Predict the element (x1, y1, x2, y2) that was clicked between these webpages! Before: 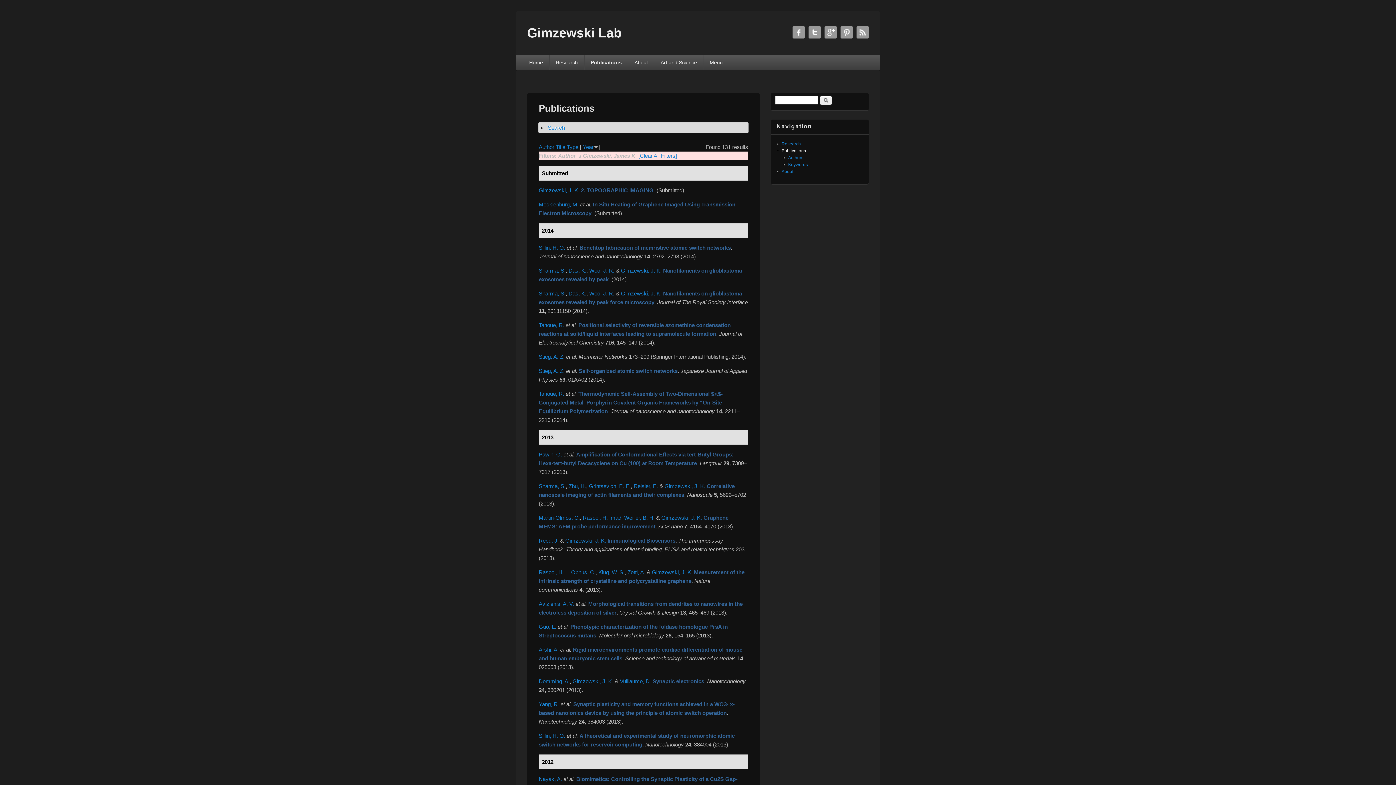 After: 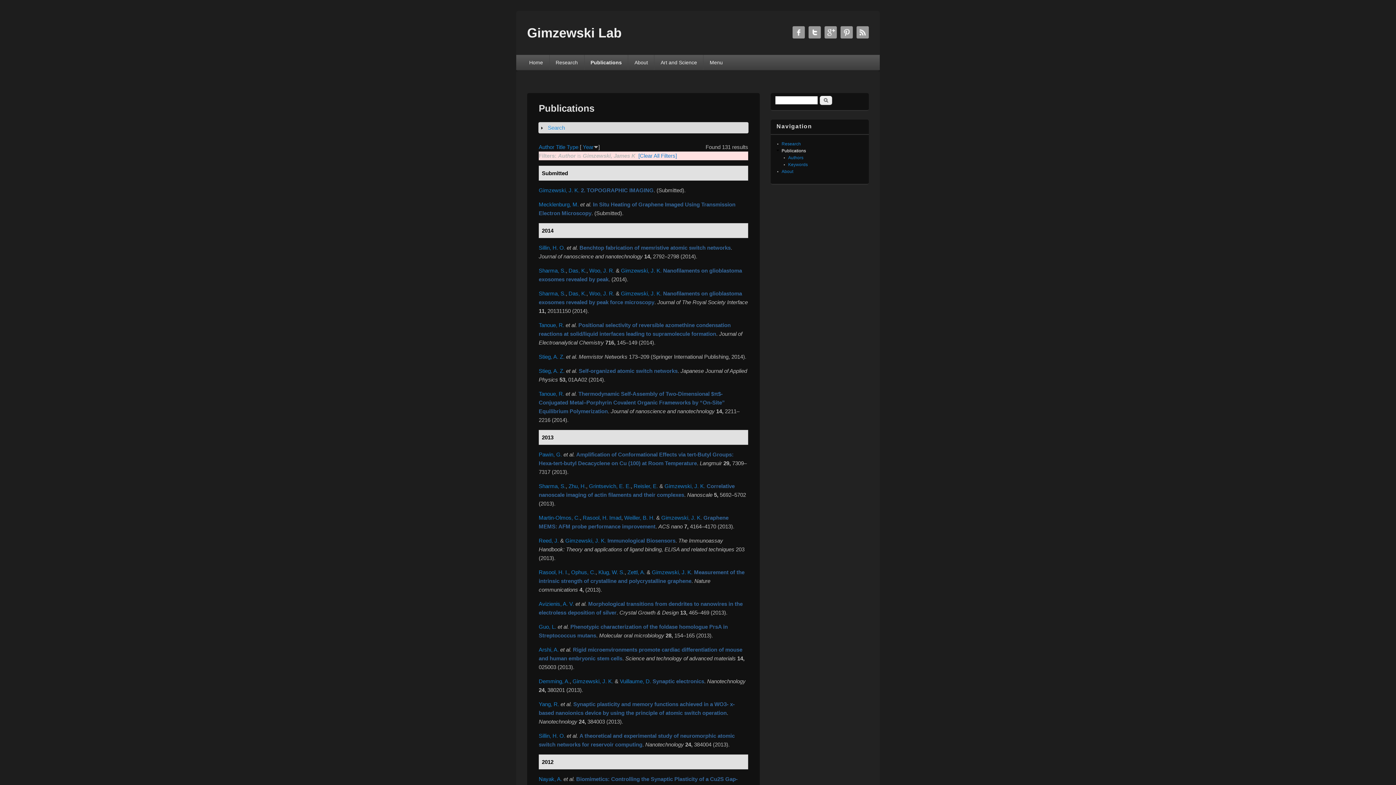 Action: bbox: (621, 267, 661, 273) label: Gimzewski, J. K.